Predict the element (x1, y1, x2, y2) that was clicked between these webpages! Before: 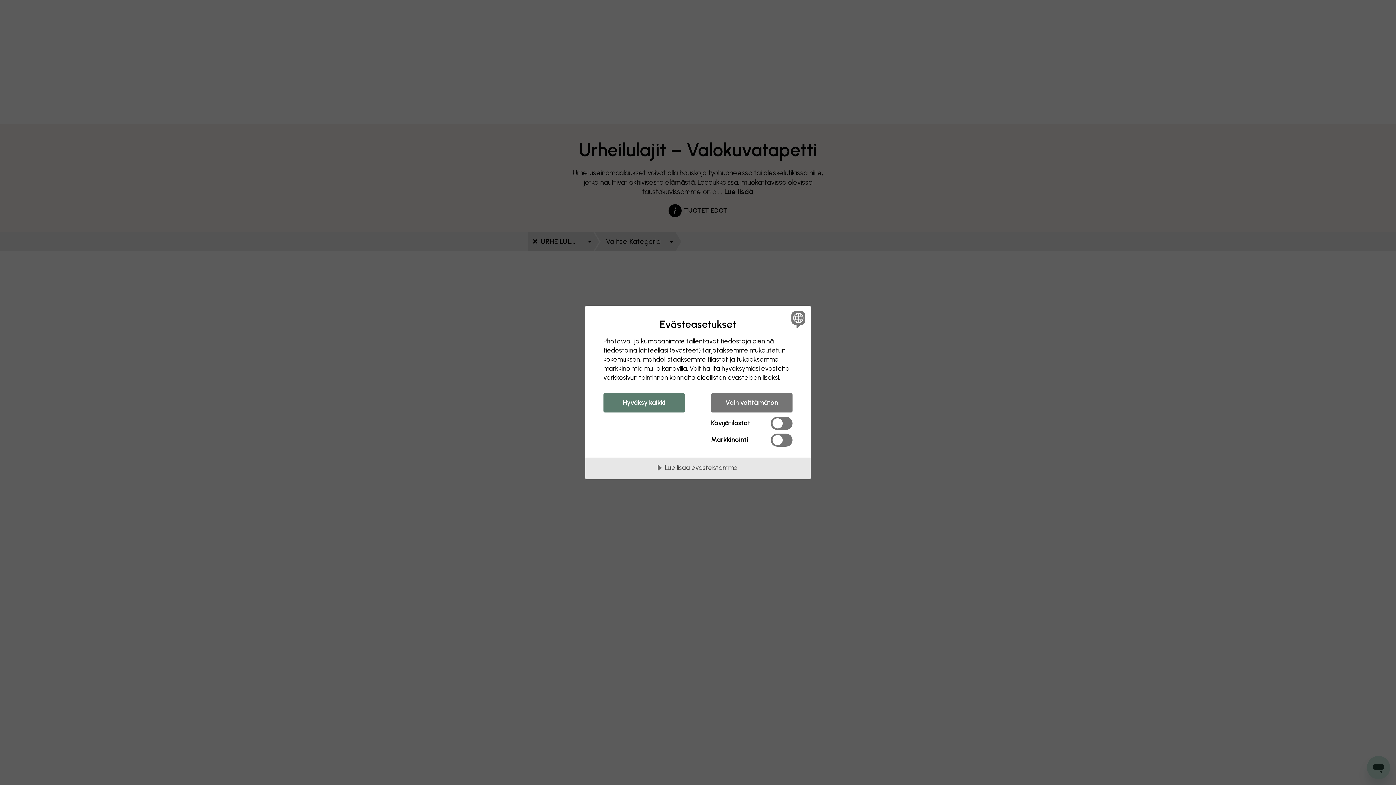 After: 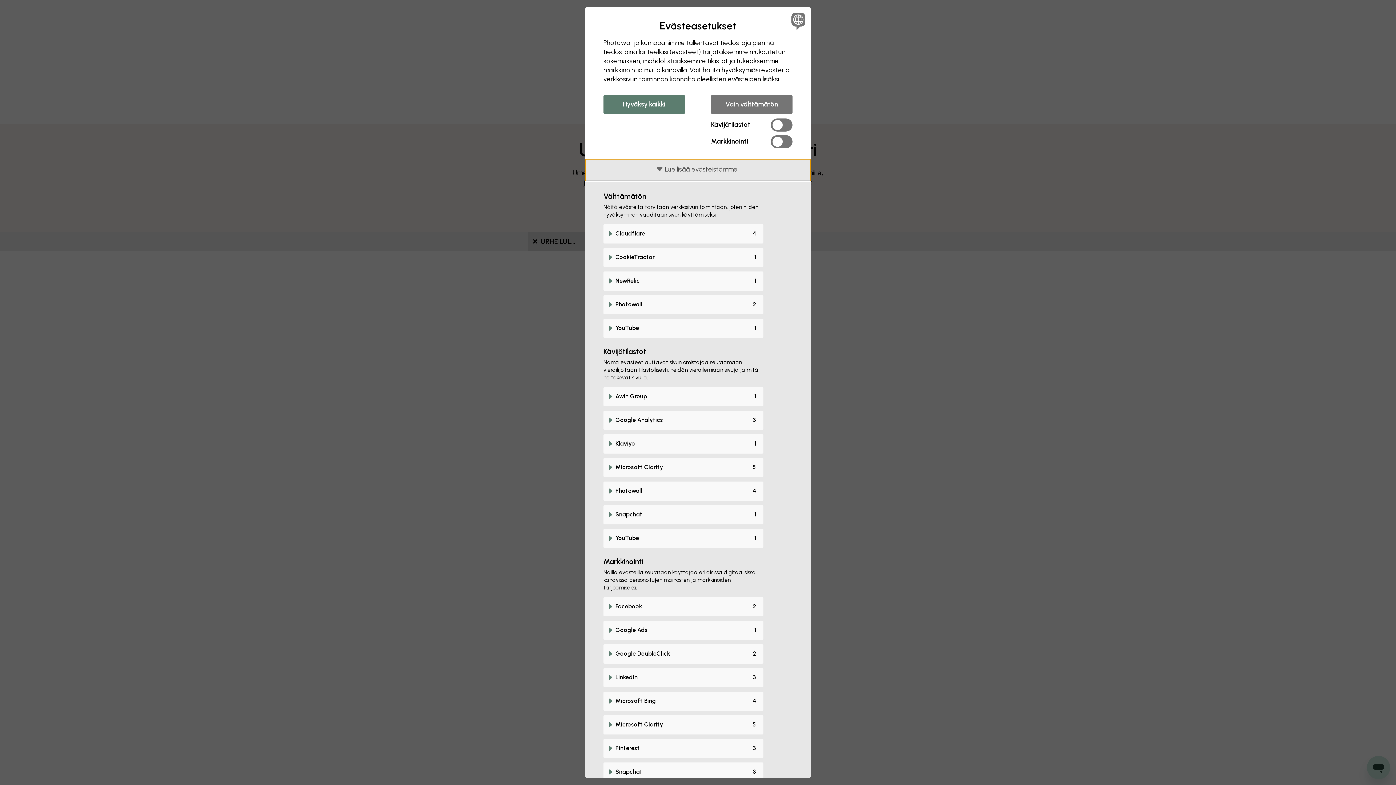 Action: label: Lue lisää evästeistämme bbox: (585, 457, 810, 479)